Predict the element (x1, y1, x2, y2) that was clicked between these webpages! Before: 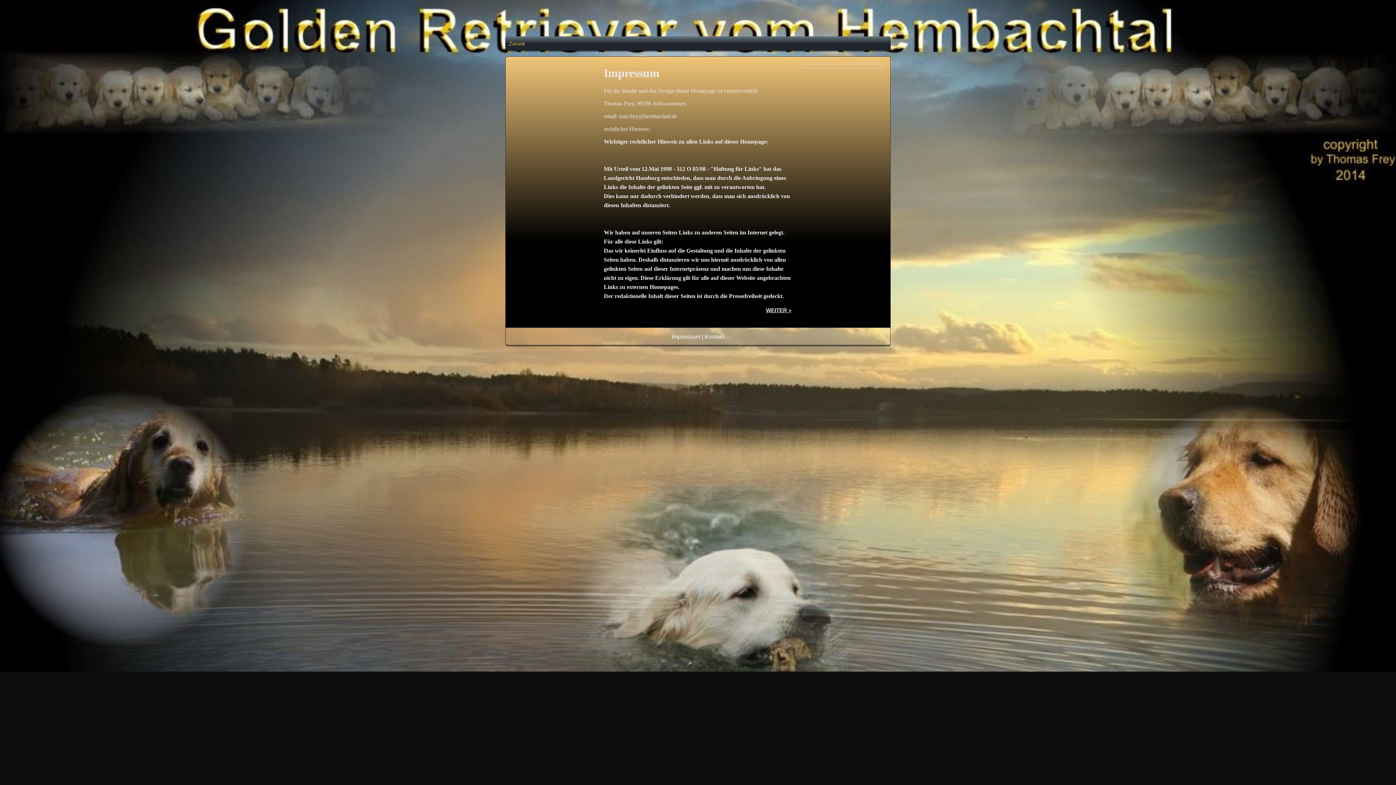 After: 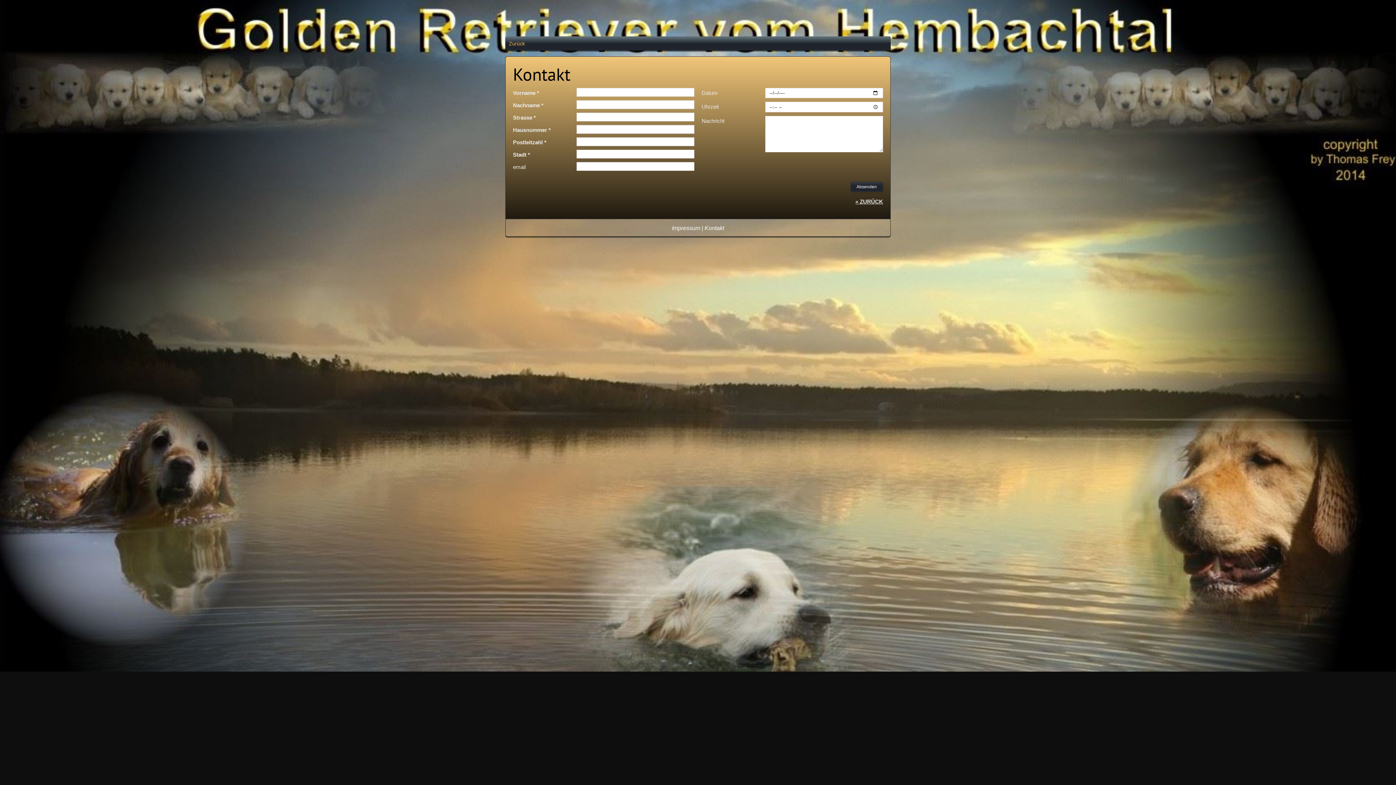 Action: bbox: (704, 333, 724, 340) label: Kontakt